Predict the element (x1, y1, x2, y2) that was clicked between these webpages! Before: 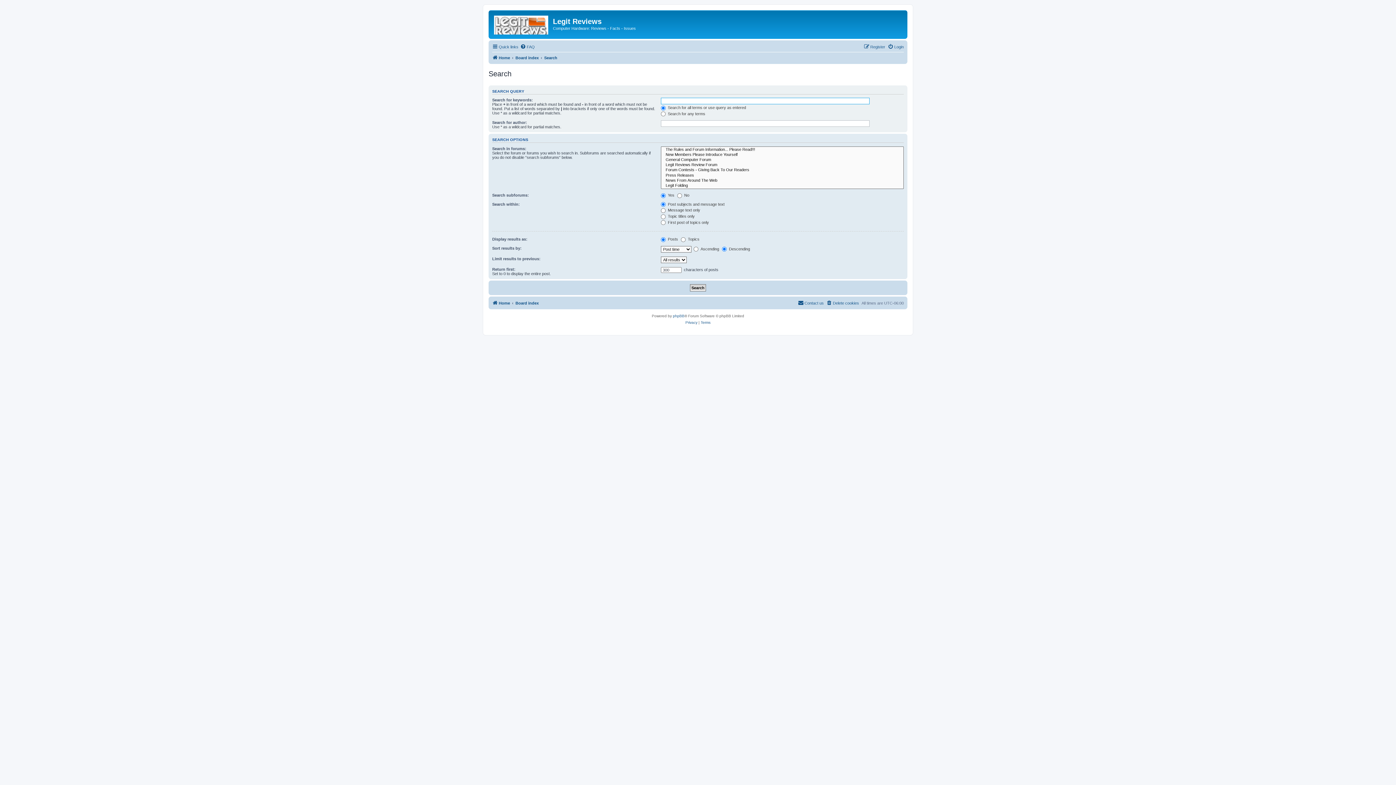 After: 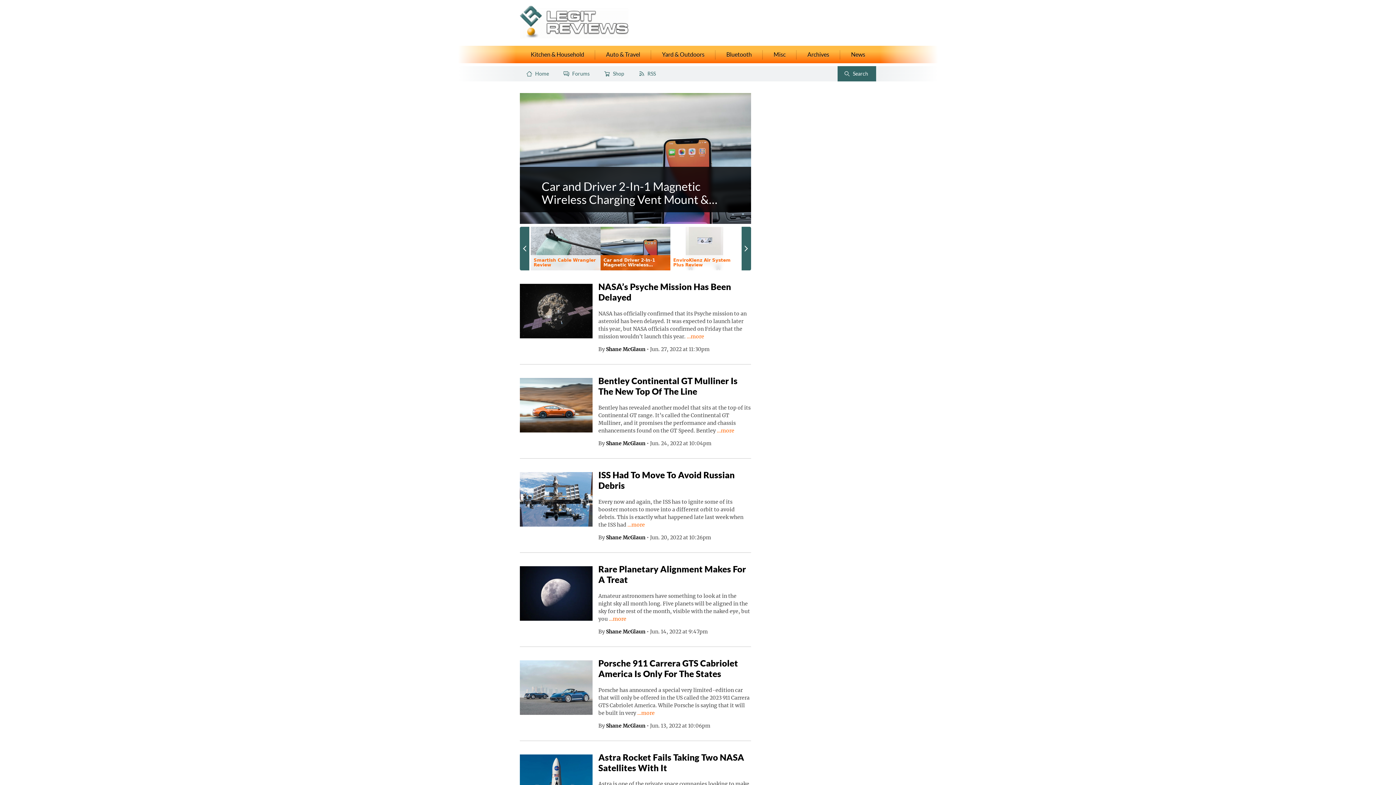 Action: bbox: (492, 53, 510, 62) label: Home